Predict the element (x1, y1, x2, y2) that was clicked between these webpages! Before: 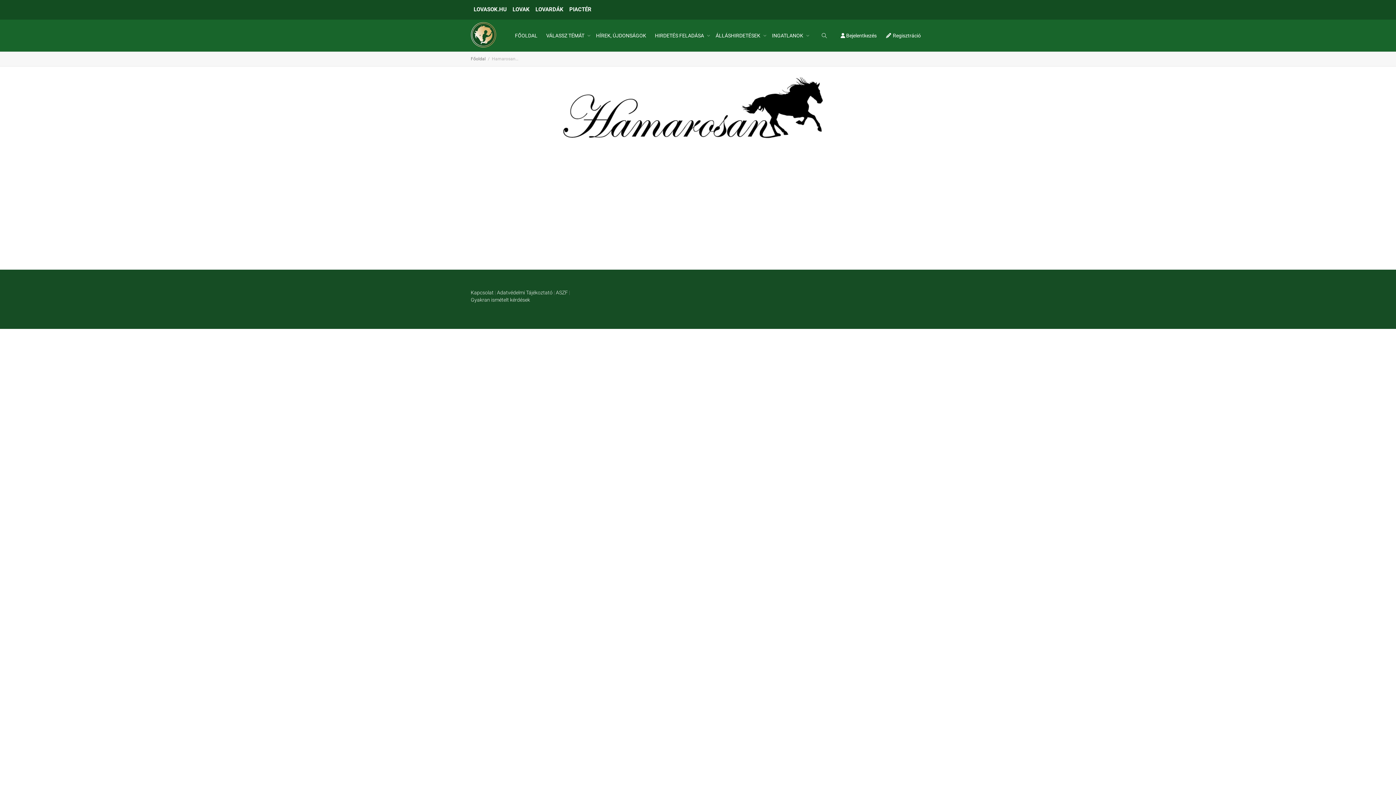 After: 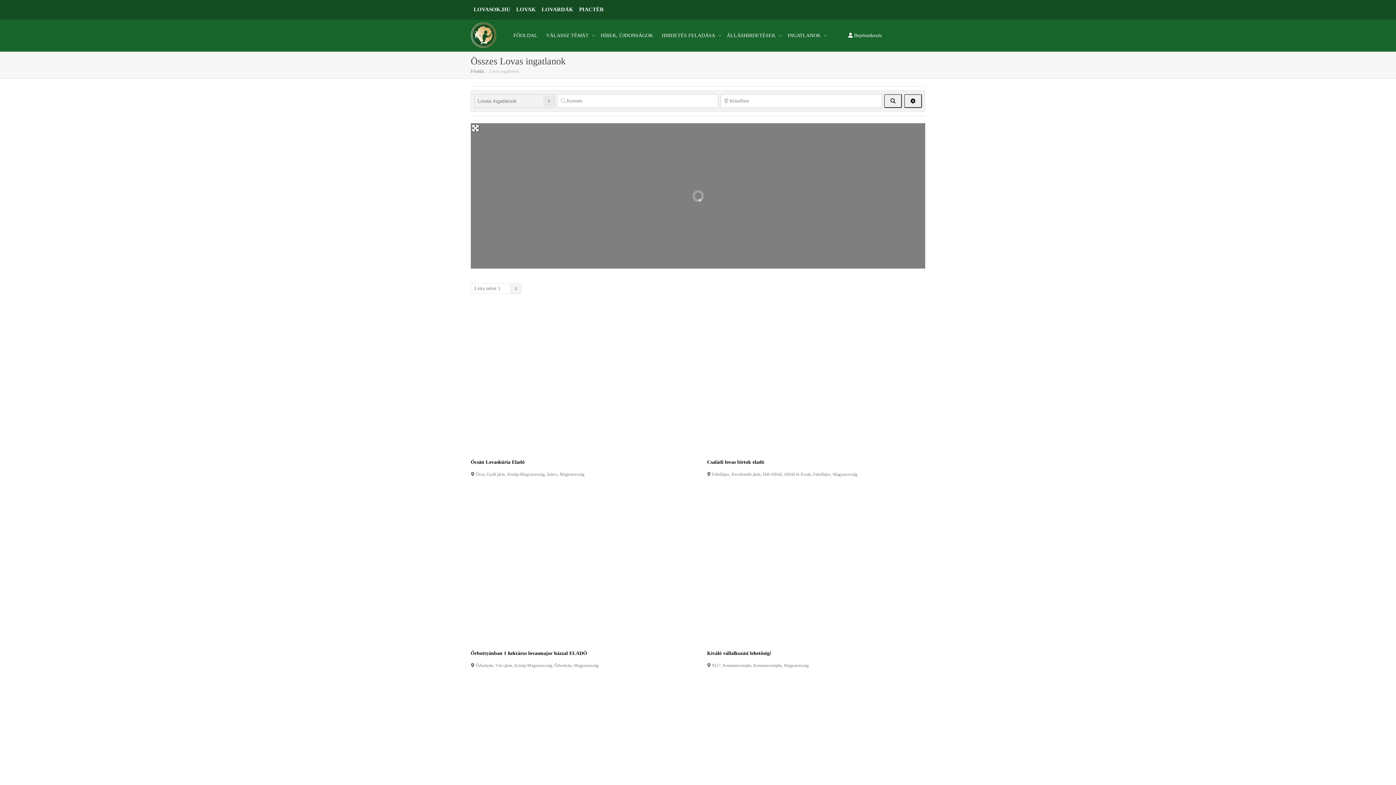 Action: label: INGATLANOK  bbox: (772, 19, 806, 51)